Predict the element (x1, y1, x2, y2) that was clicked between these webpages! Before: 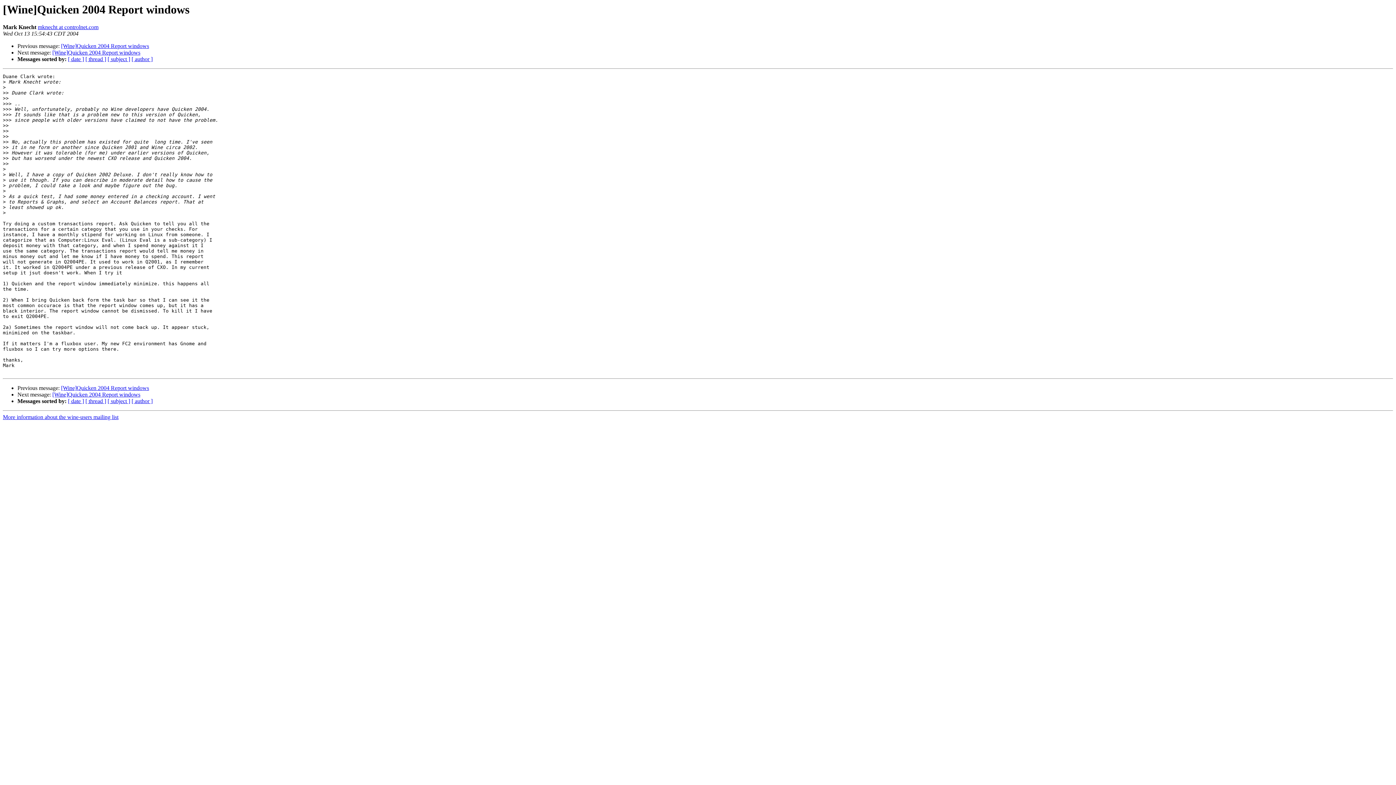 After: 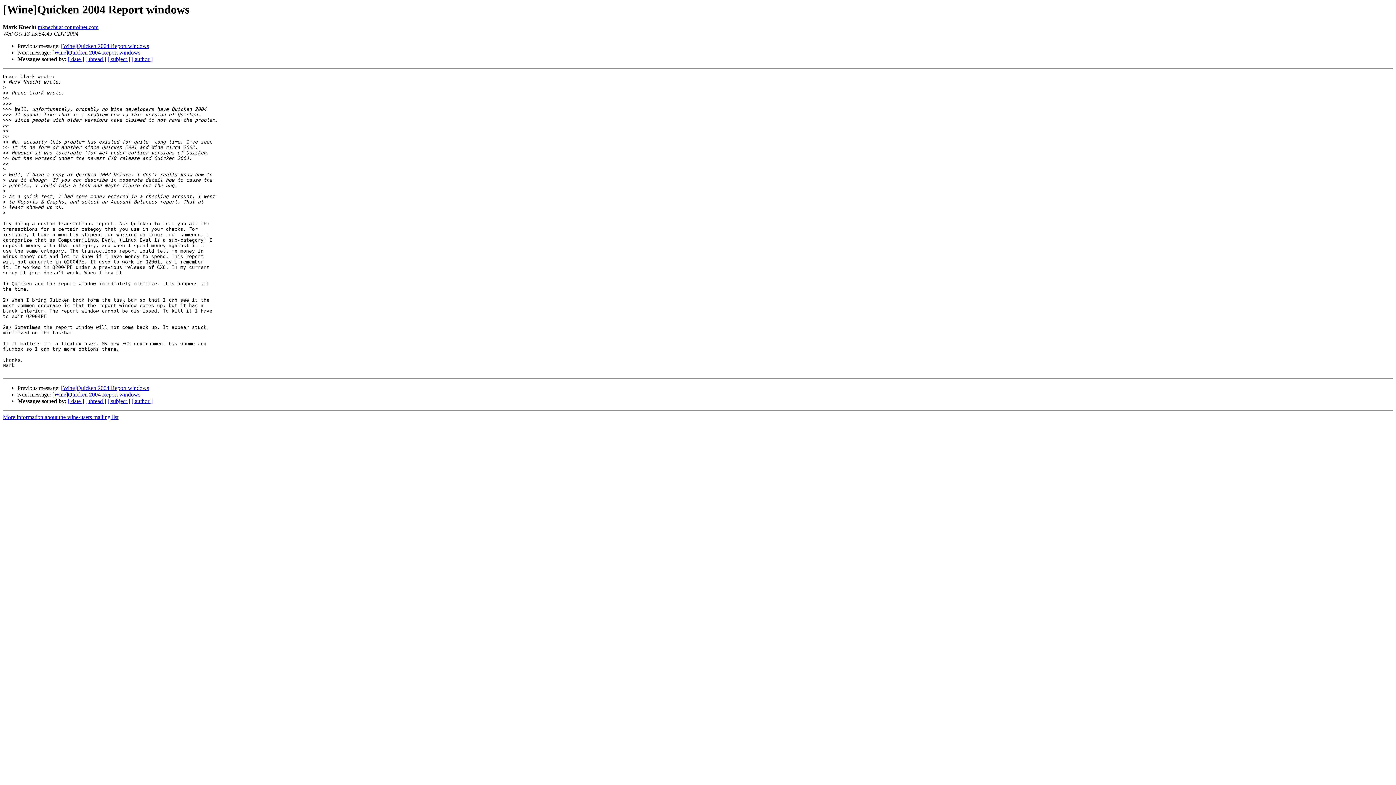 Action: bbox: (37, 24, 98, 30) label: mknecht at controlnet.com